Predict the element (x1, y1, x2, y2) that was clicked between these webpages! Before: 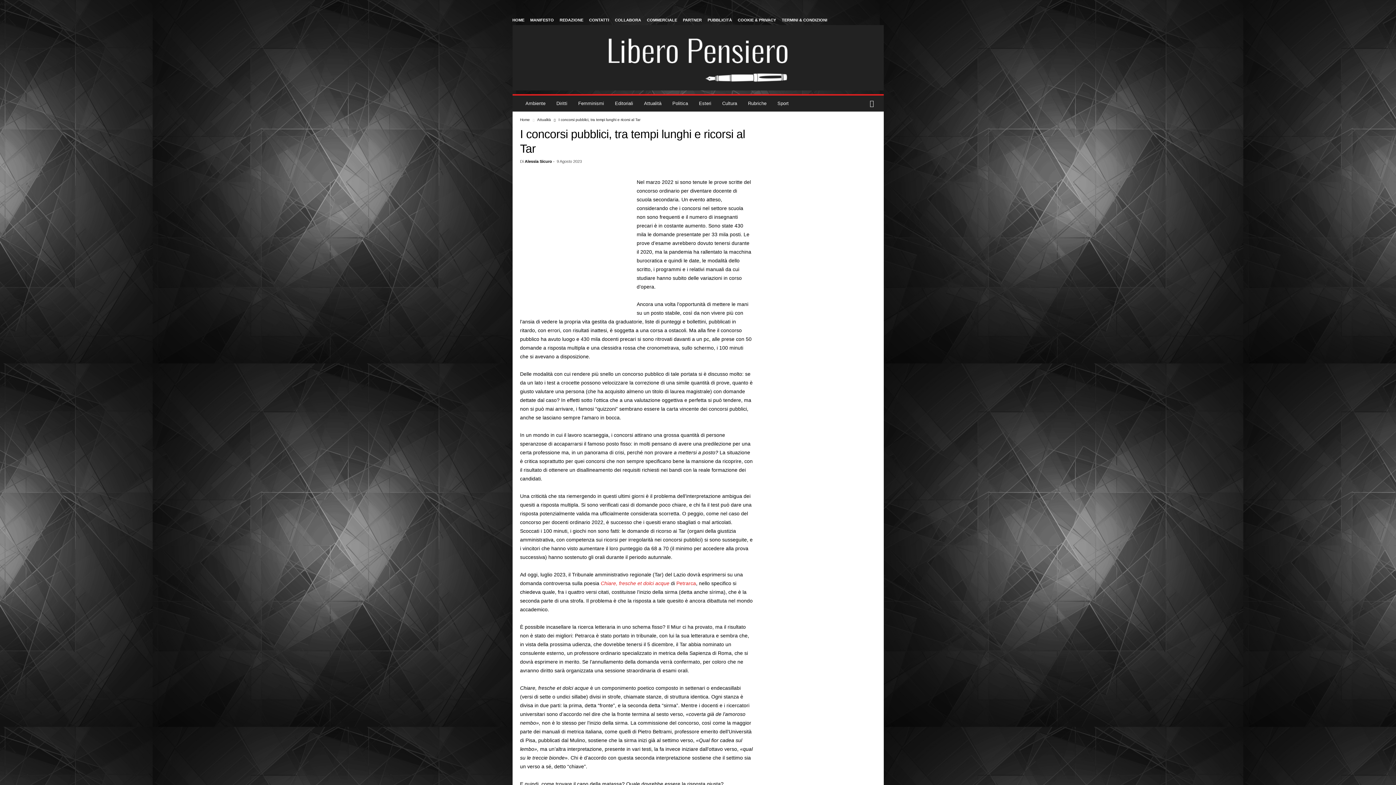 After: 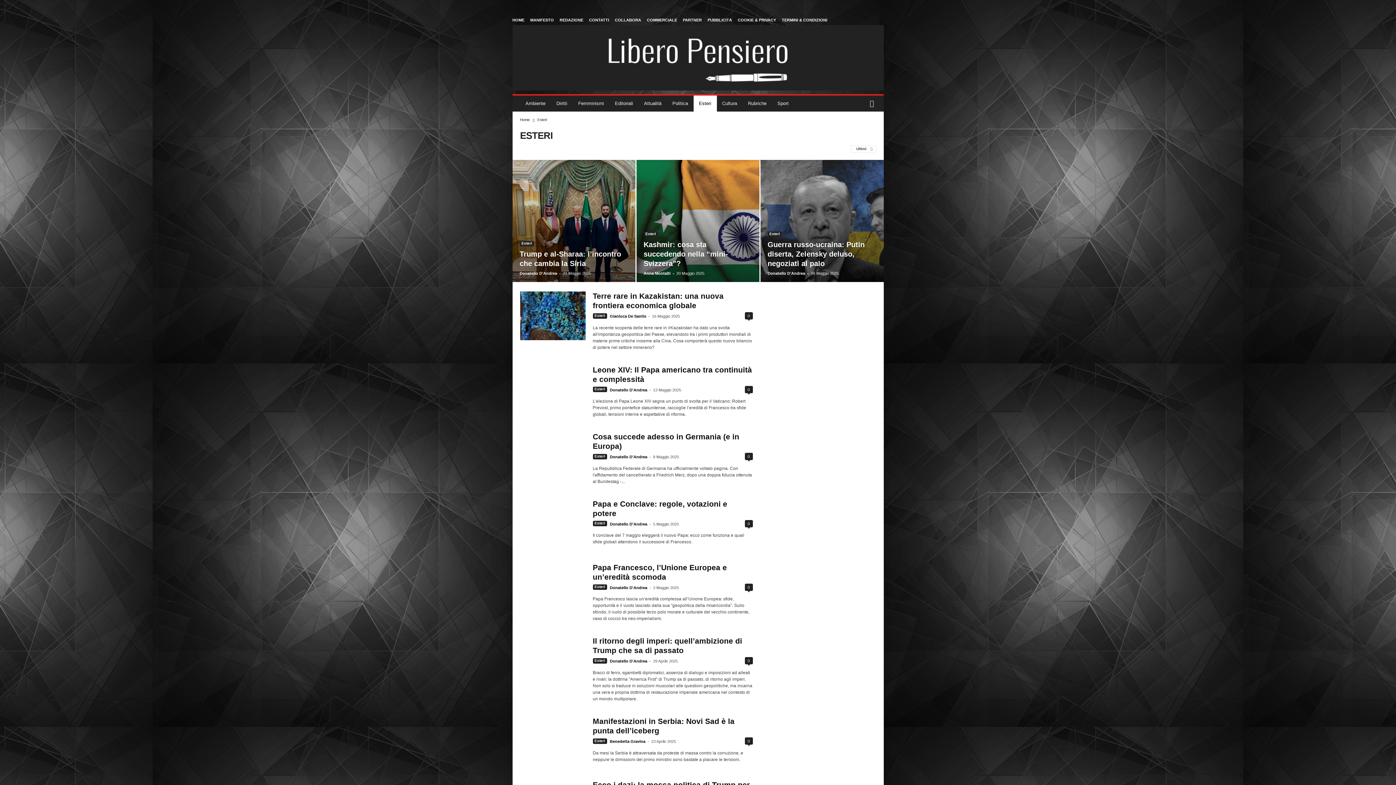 Action: label: Esteri bbox: (693, 95, 716, 111)